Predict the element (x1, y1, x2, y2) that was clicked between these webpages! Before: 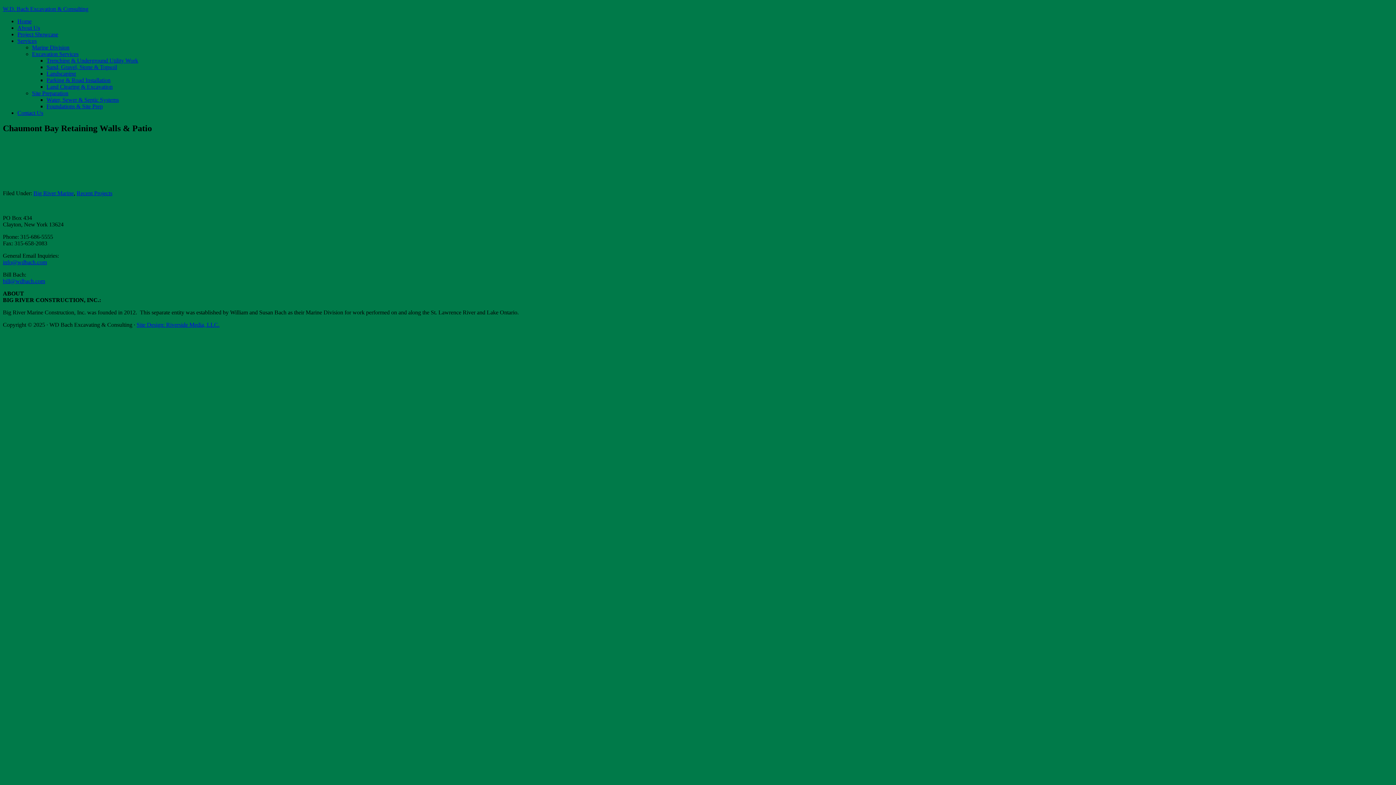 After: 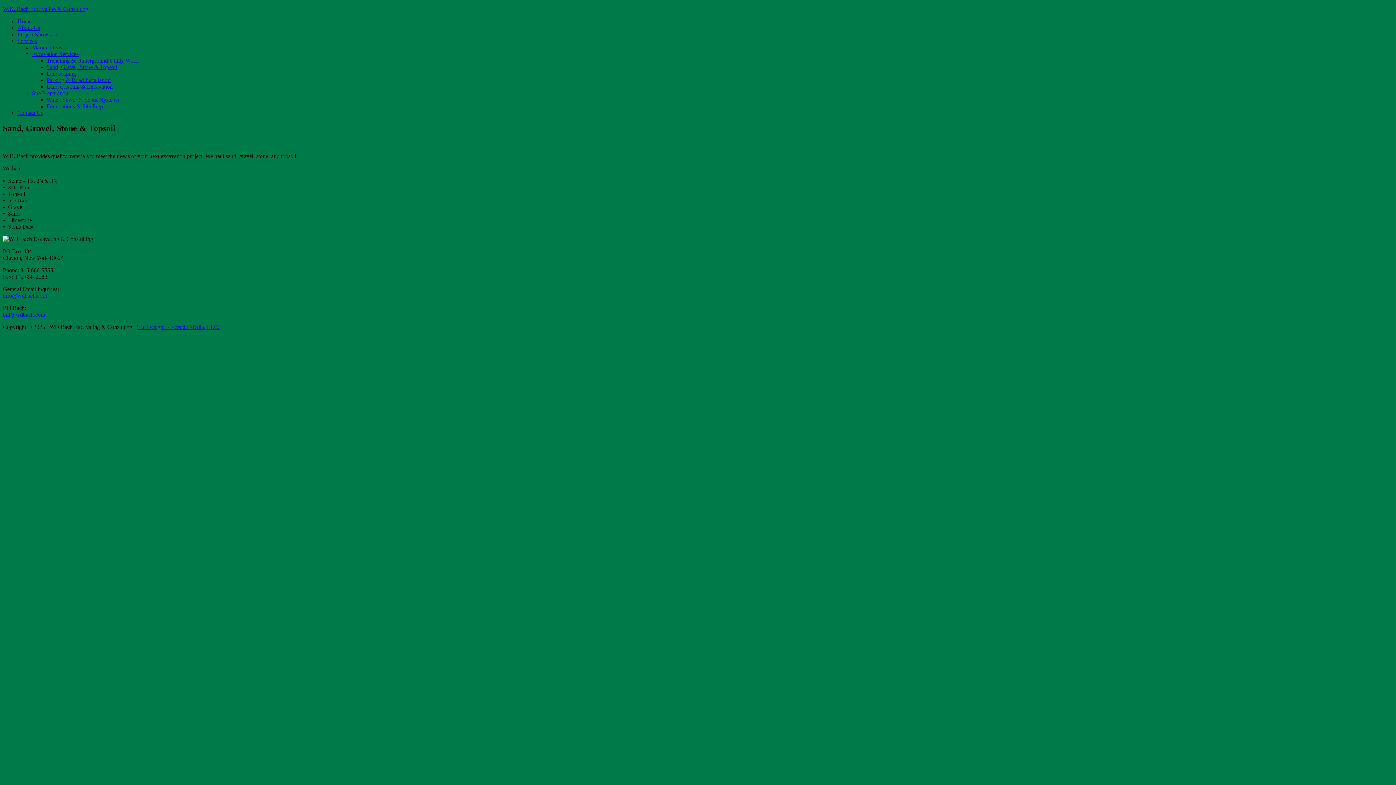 Action: label: Sand, Gravel, Stone & Topsoil bbox: (46, 64, 117, 70)